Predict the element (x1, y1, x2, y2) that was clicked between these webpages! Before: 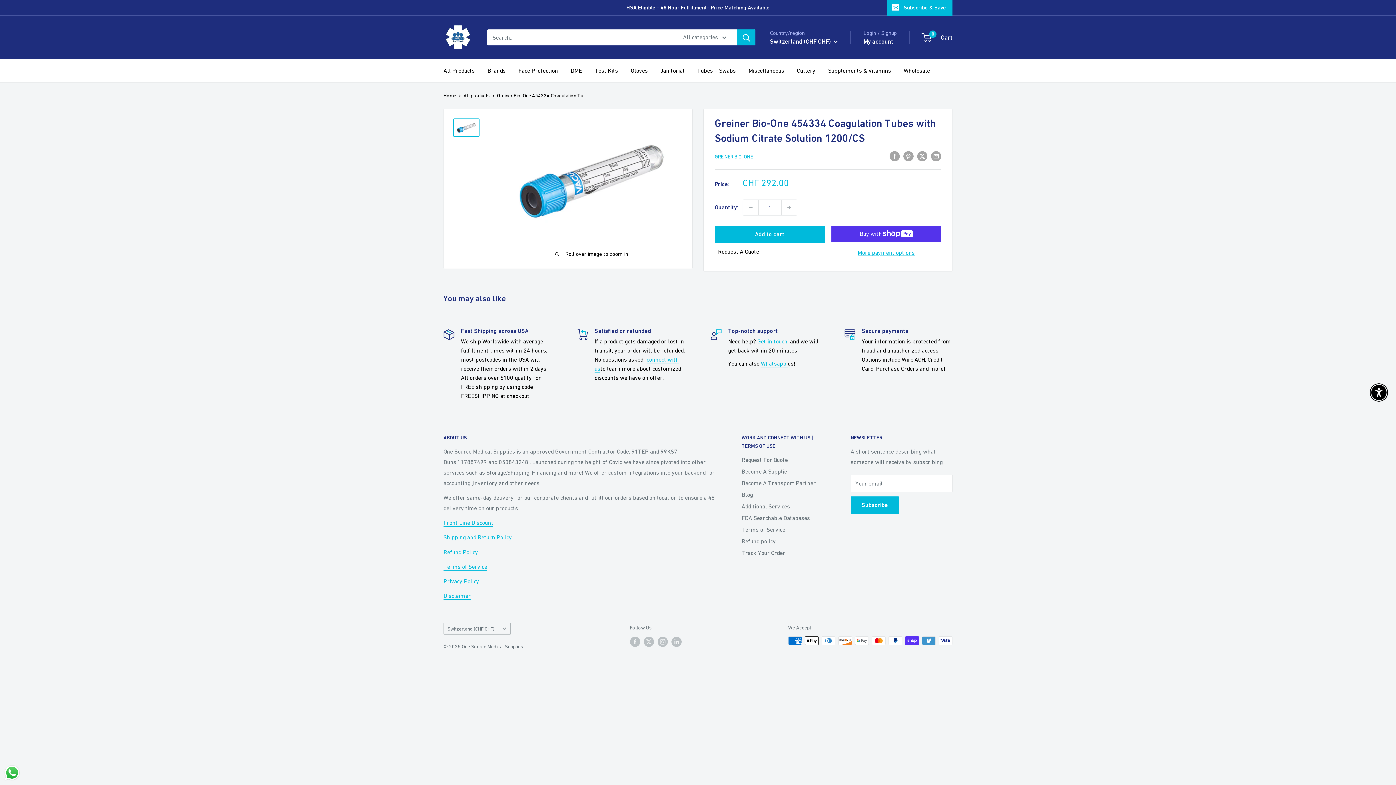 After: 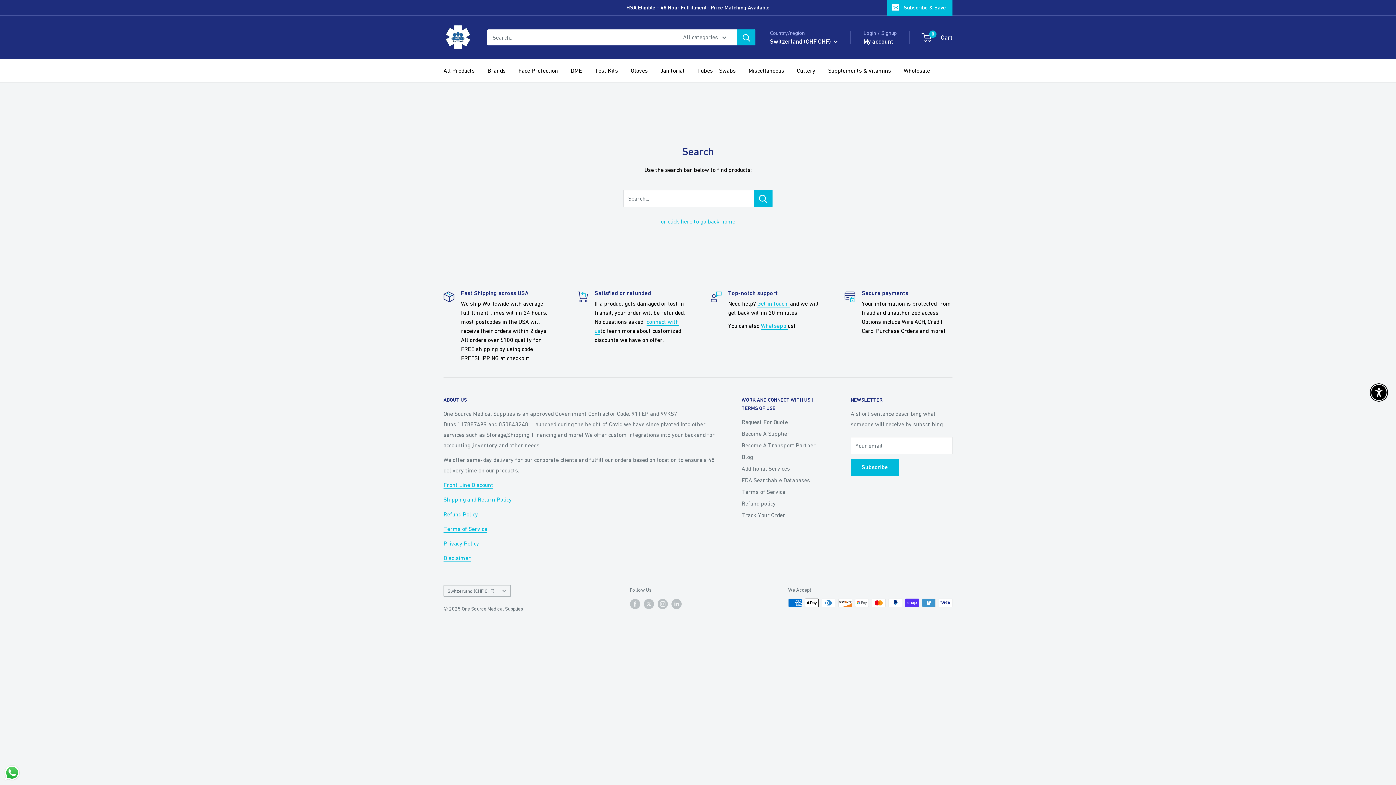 Action: label: Search bbox: (737, 29, 755, 45)